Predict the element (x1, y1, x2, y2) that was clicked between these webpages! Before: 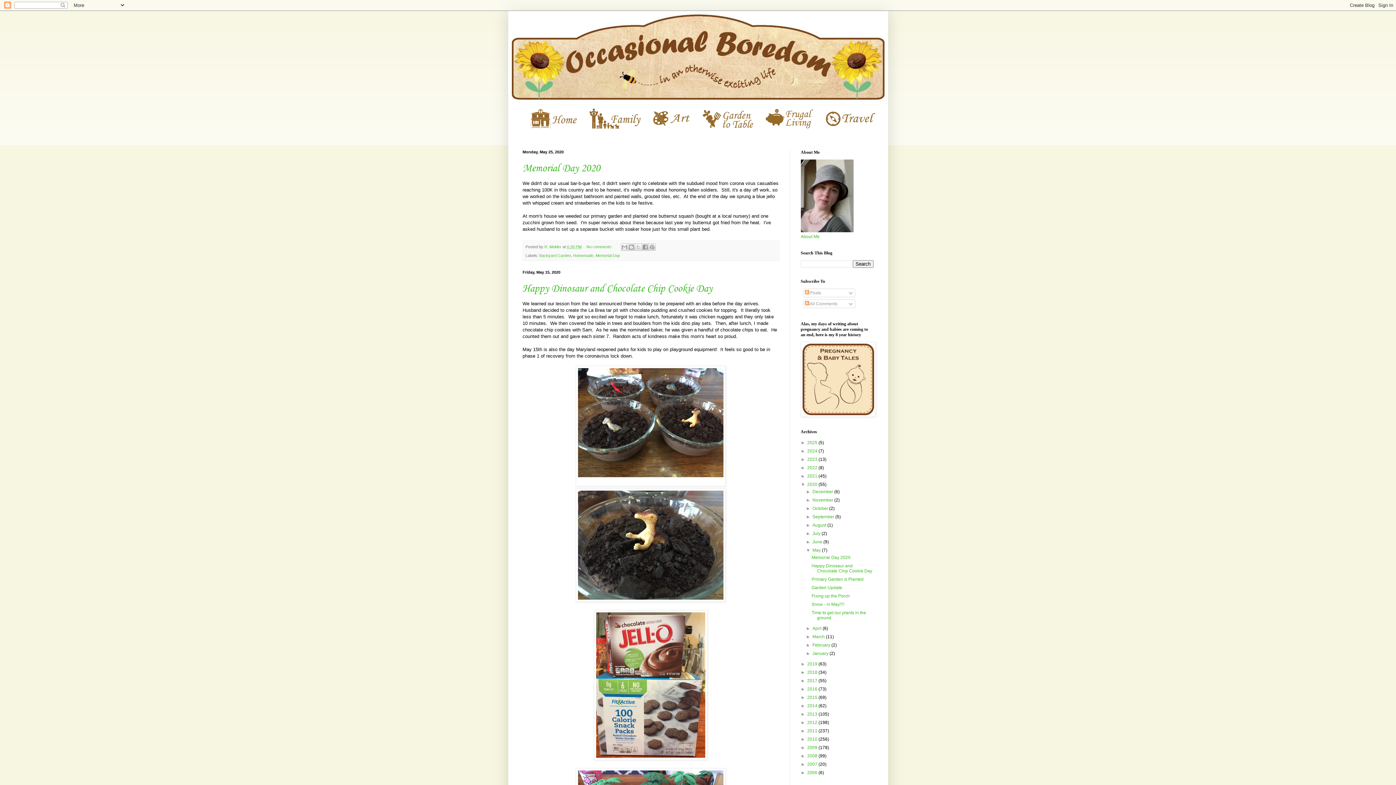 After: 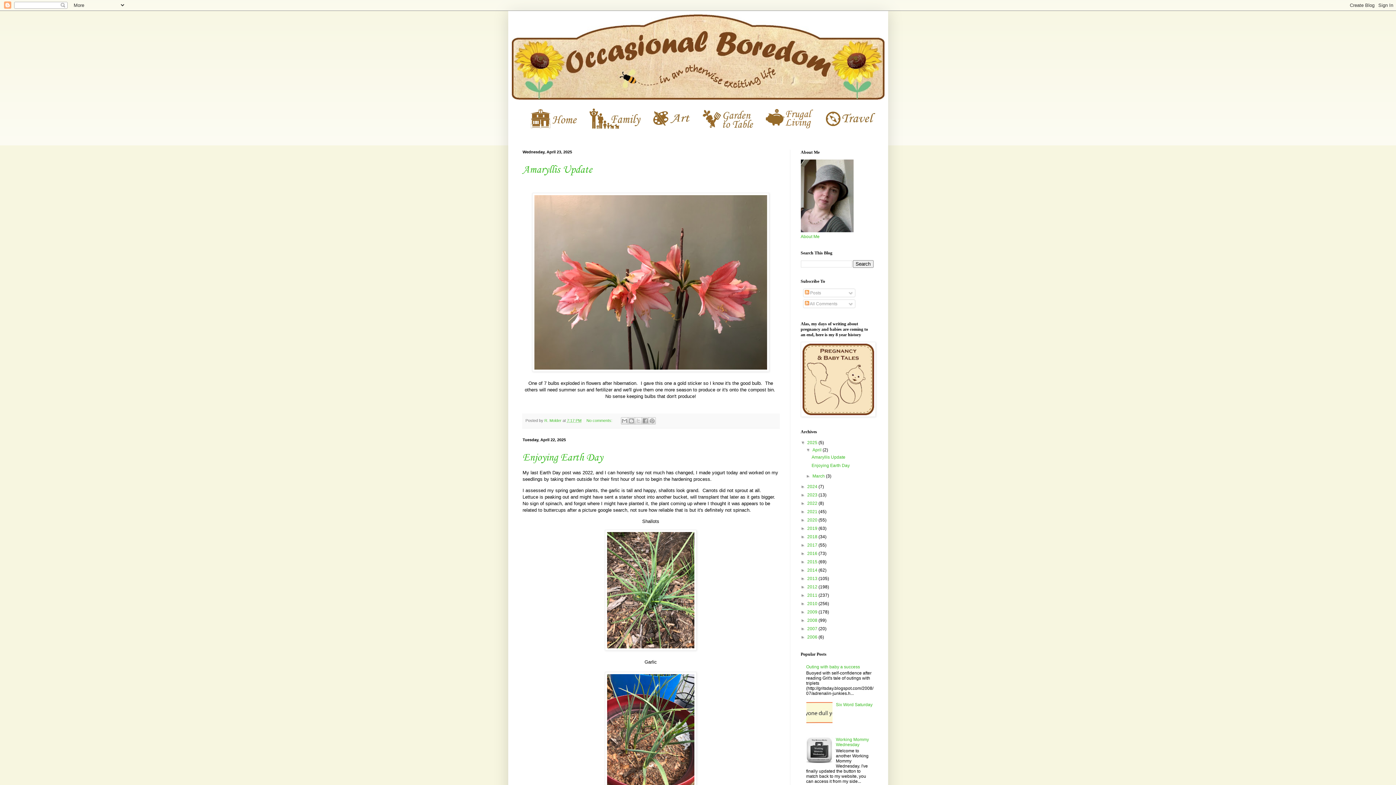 Action: bbox: (530, 124, 577, 129)